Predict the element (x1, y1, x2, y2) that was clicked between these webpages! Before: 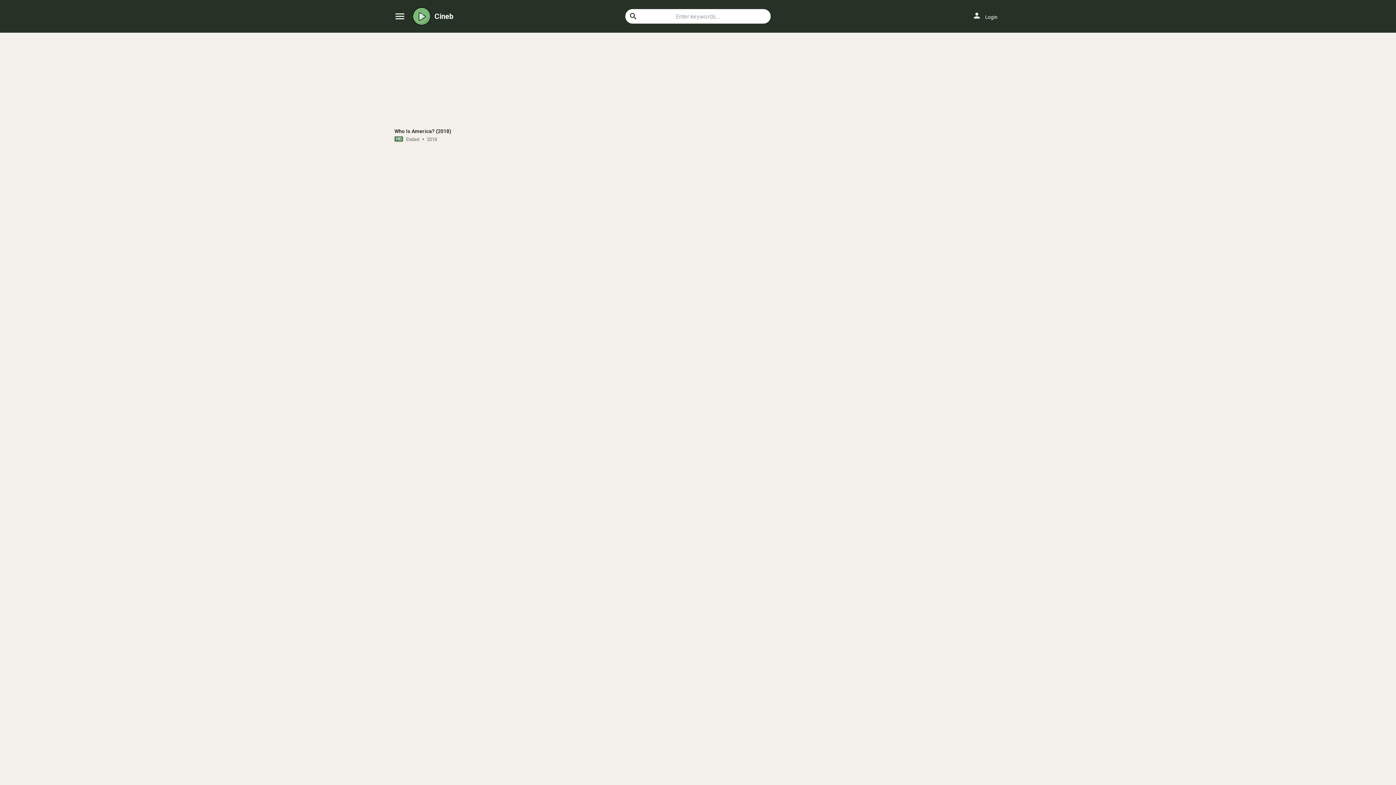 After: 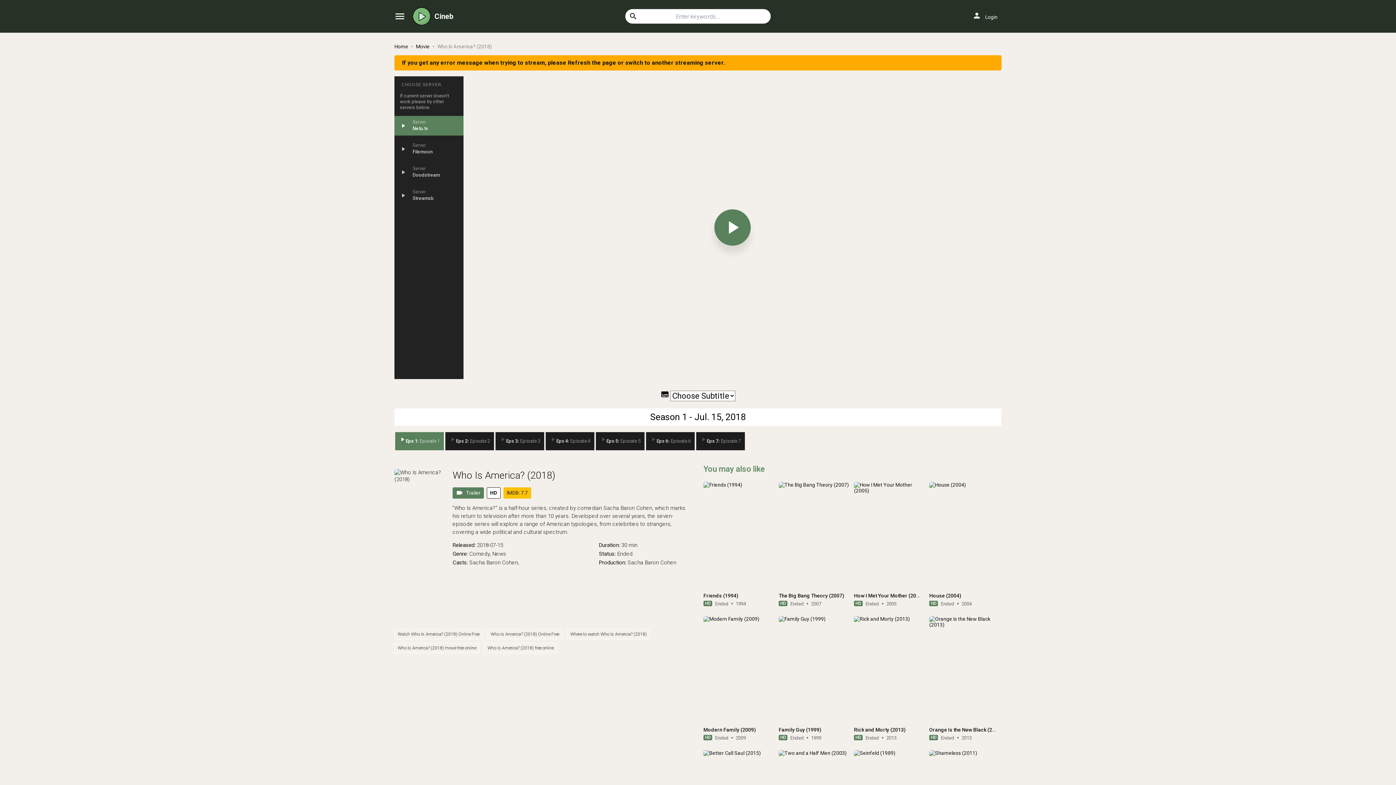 Action: bbox: (394, 20, 465, 124) label: play_arrow